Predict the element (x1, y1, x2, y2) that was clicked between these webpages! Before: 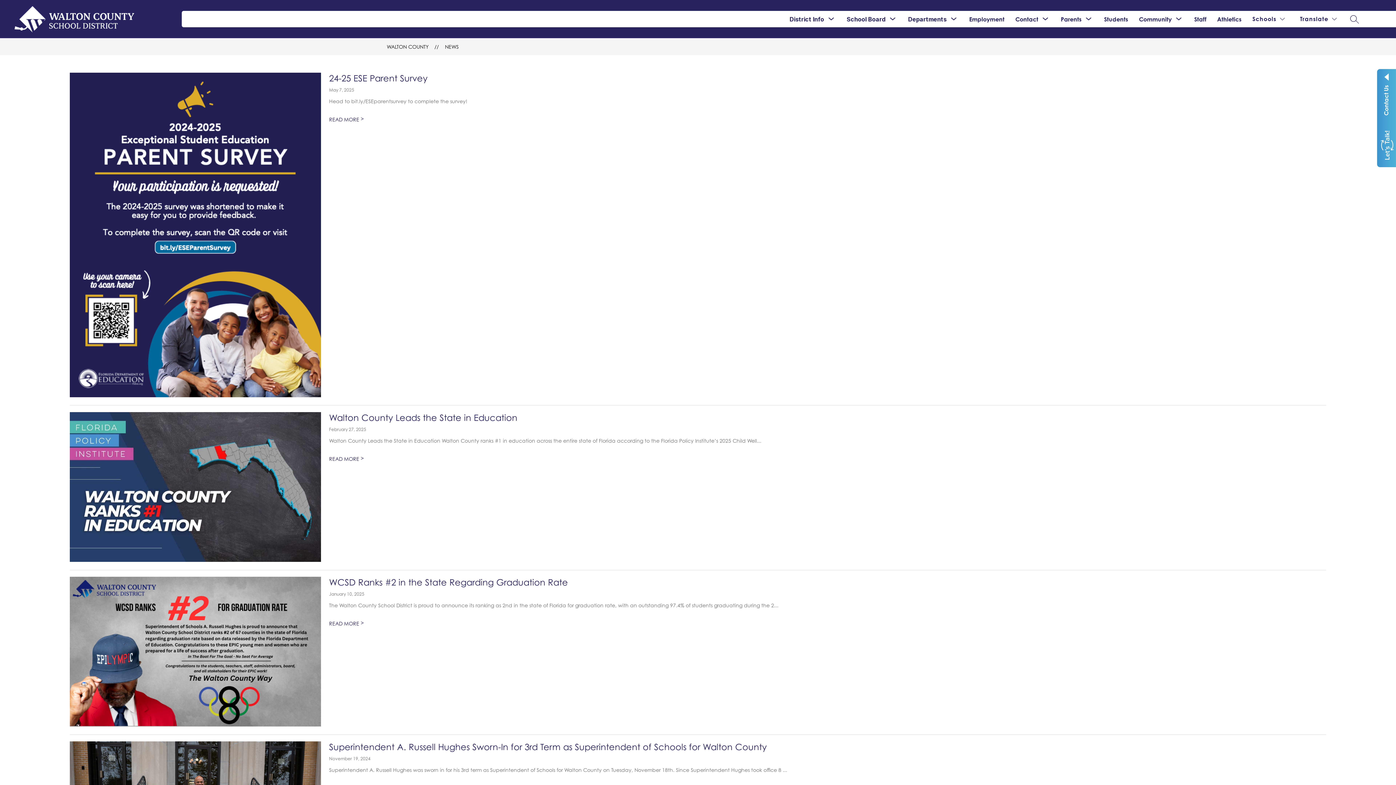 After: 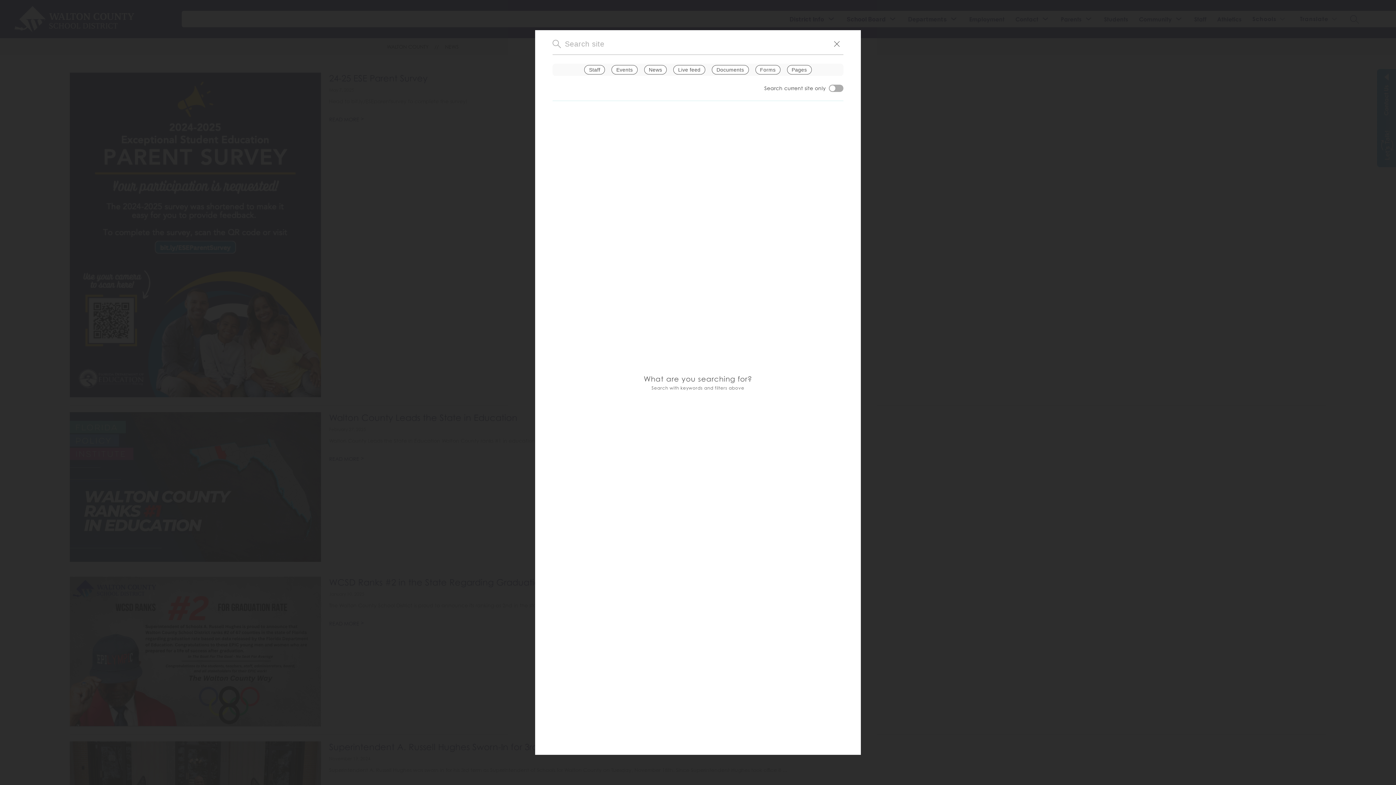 Action: label: Search Site bbox: (1350, 14, 1359, 23)